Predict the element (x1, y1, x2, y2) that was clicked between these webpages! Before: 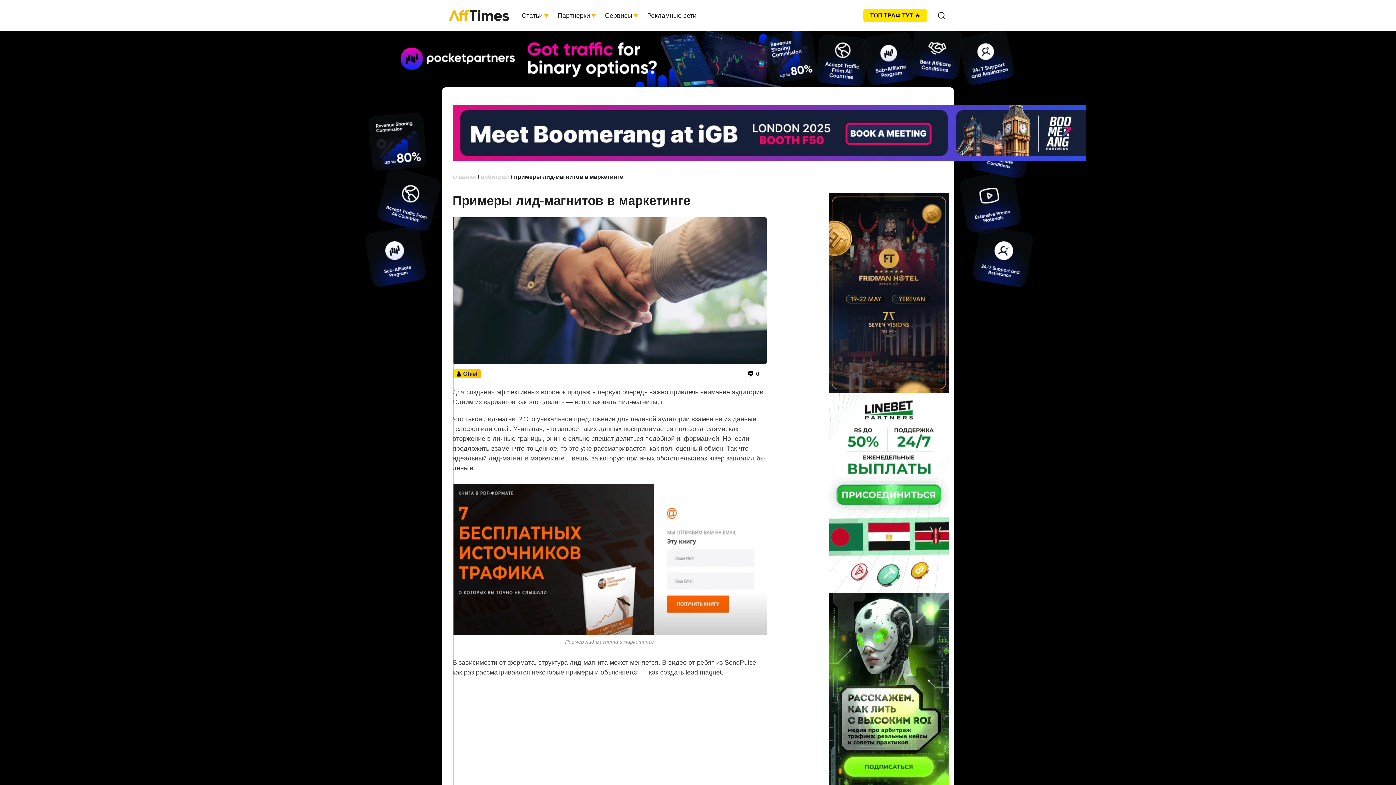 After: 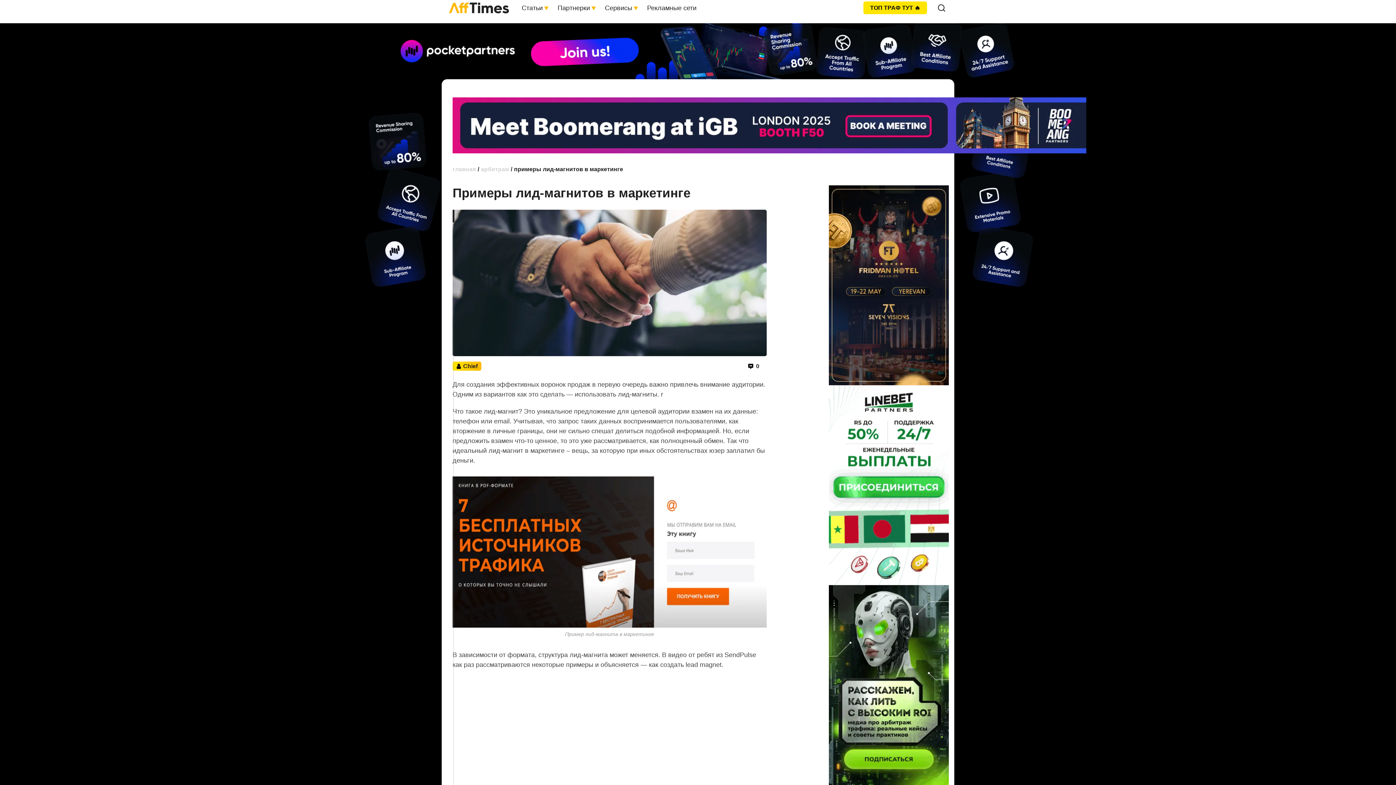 Action: bbox: (829, 593, 943, 793)